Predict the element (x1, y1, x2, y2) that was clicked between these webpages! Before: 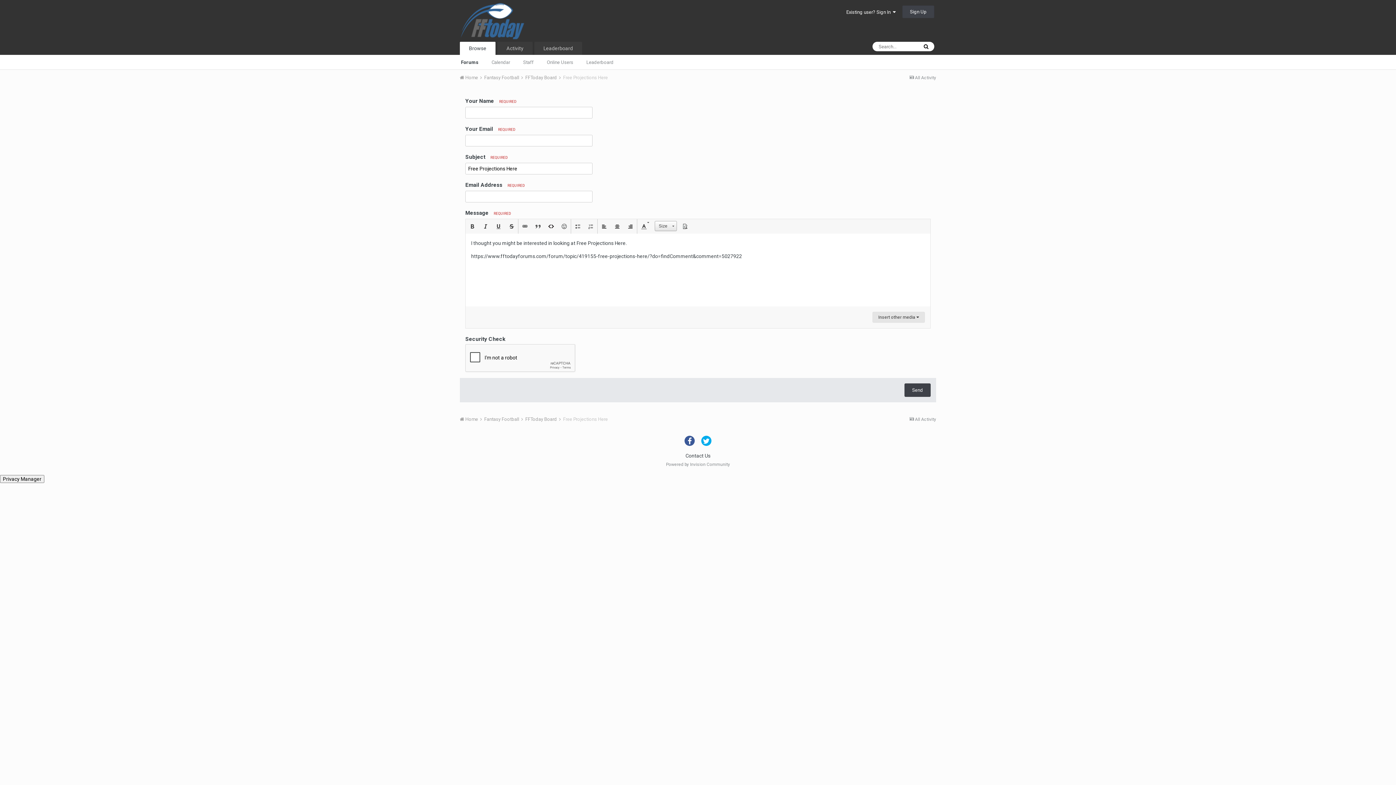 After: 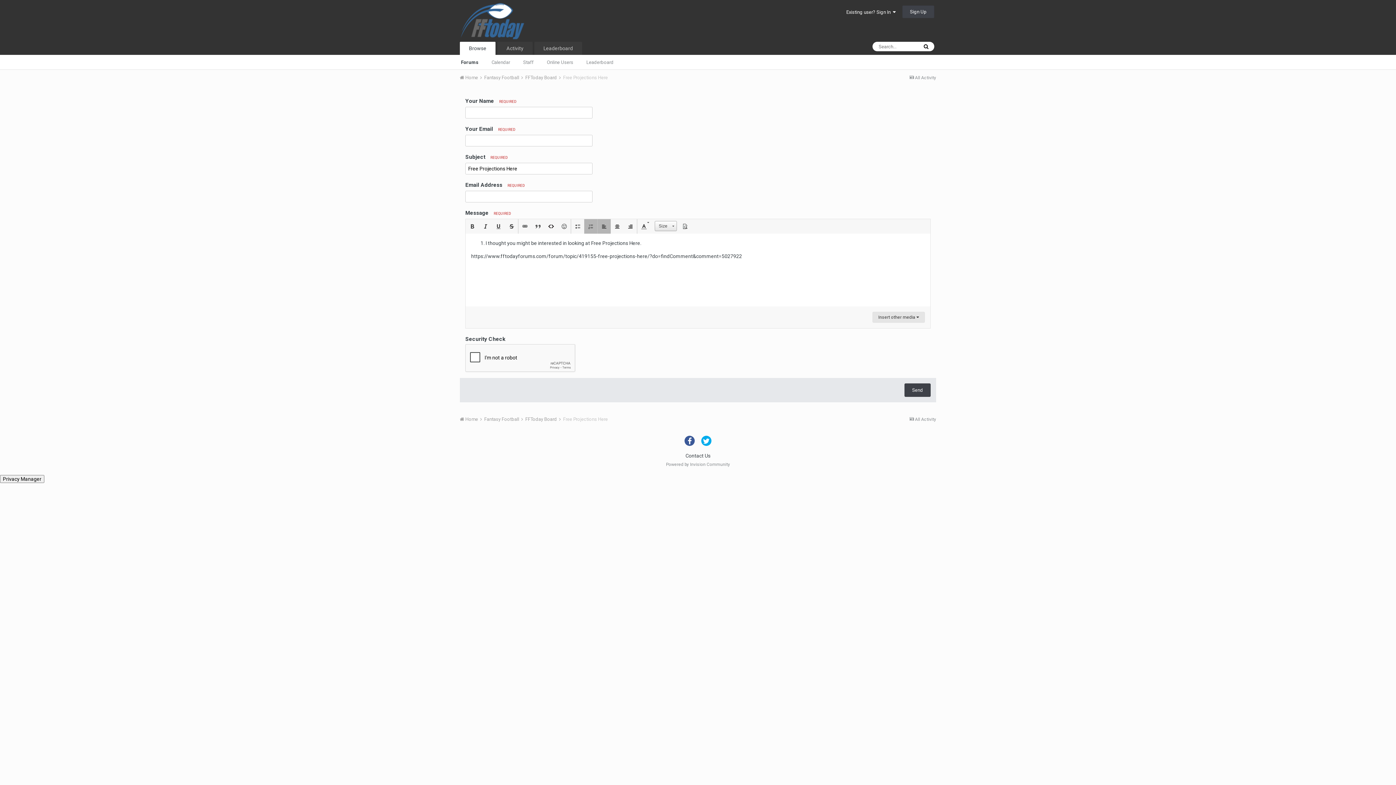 Action: bbox: (584, 219, 597, 233) label:  